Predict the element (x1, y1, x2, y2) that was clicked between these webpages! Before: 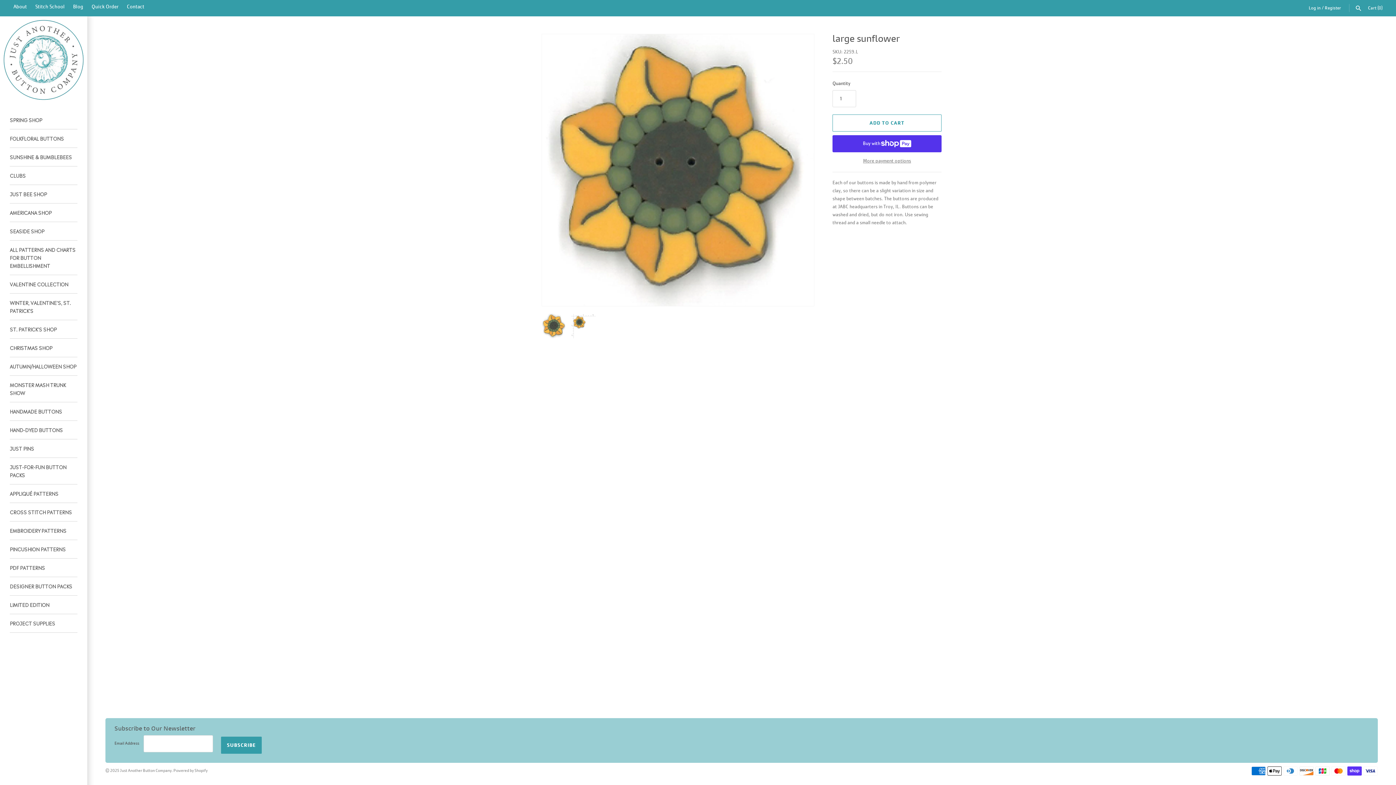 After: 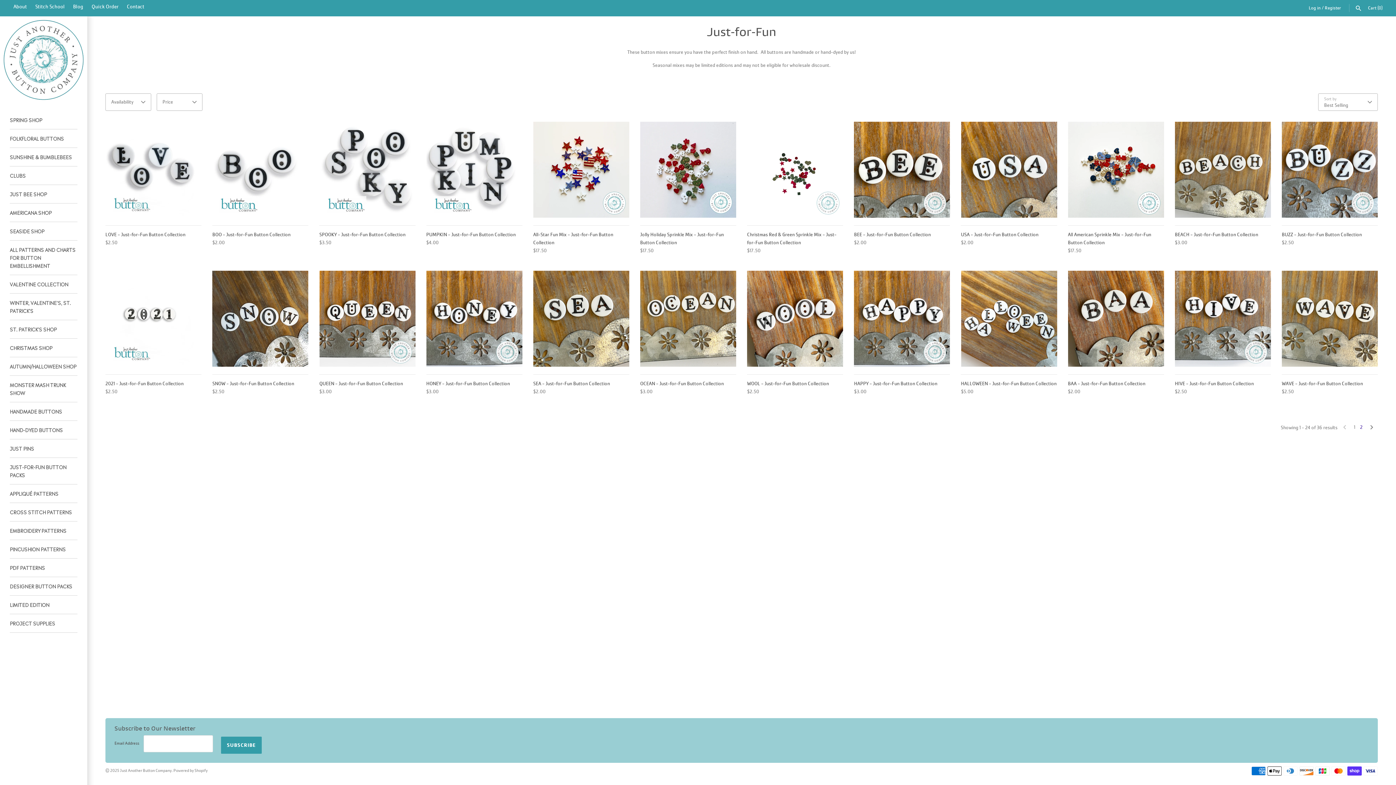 Action: label: JUST-FOR-FUN BUTTON PACKS bbox: (9, 458, 77, 484)